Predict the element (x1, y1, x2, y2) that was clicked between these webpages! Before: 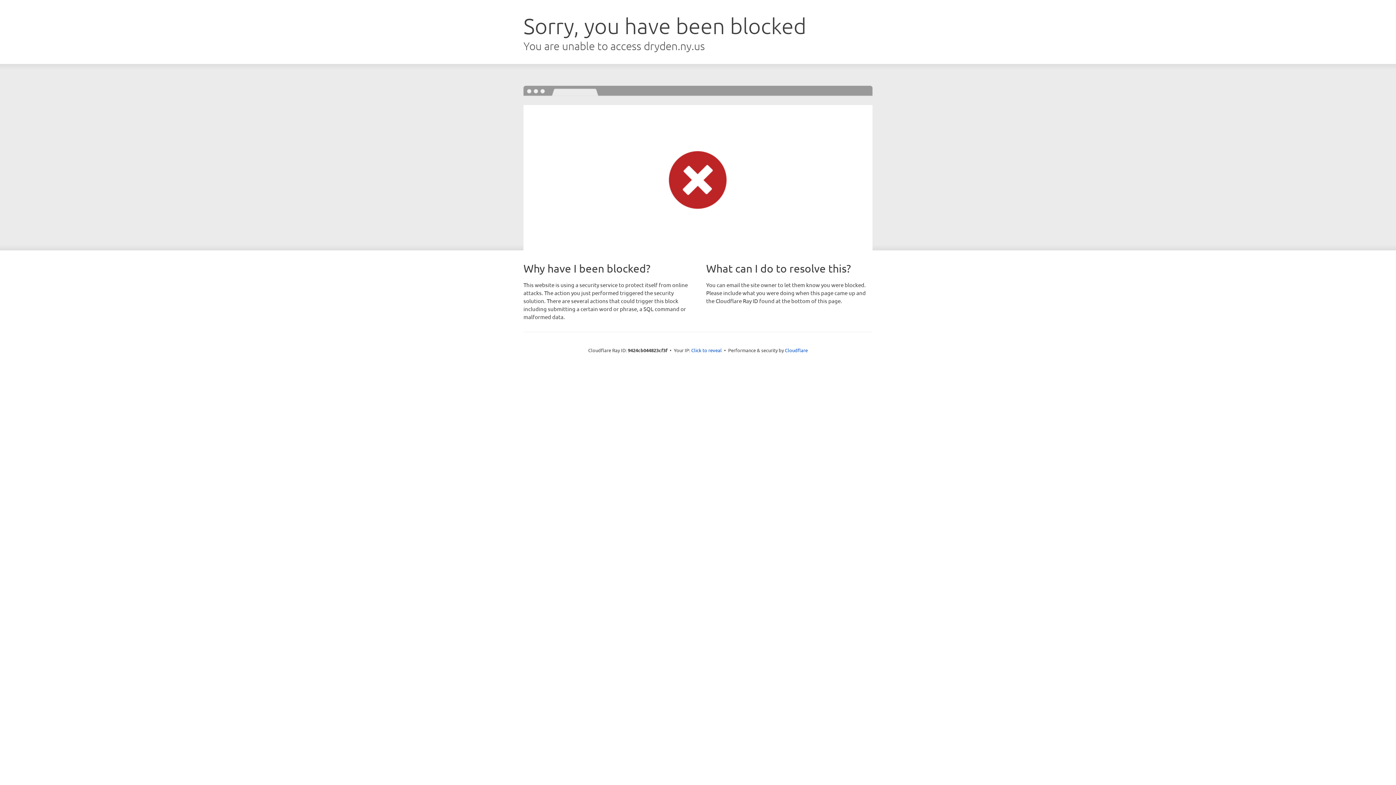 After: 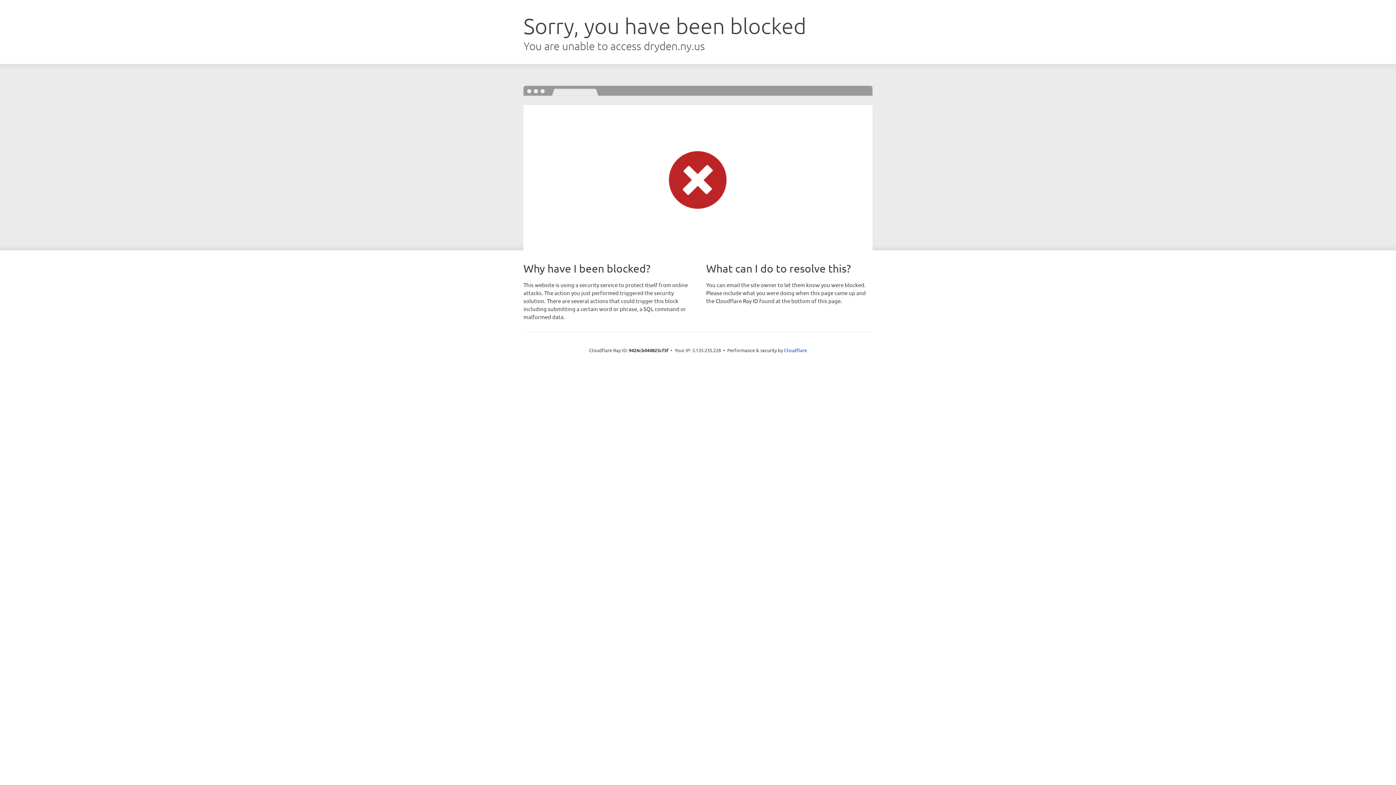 Action: bbox: (691, 346, 722, 353) label: Click to reveal